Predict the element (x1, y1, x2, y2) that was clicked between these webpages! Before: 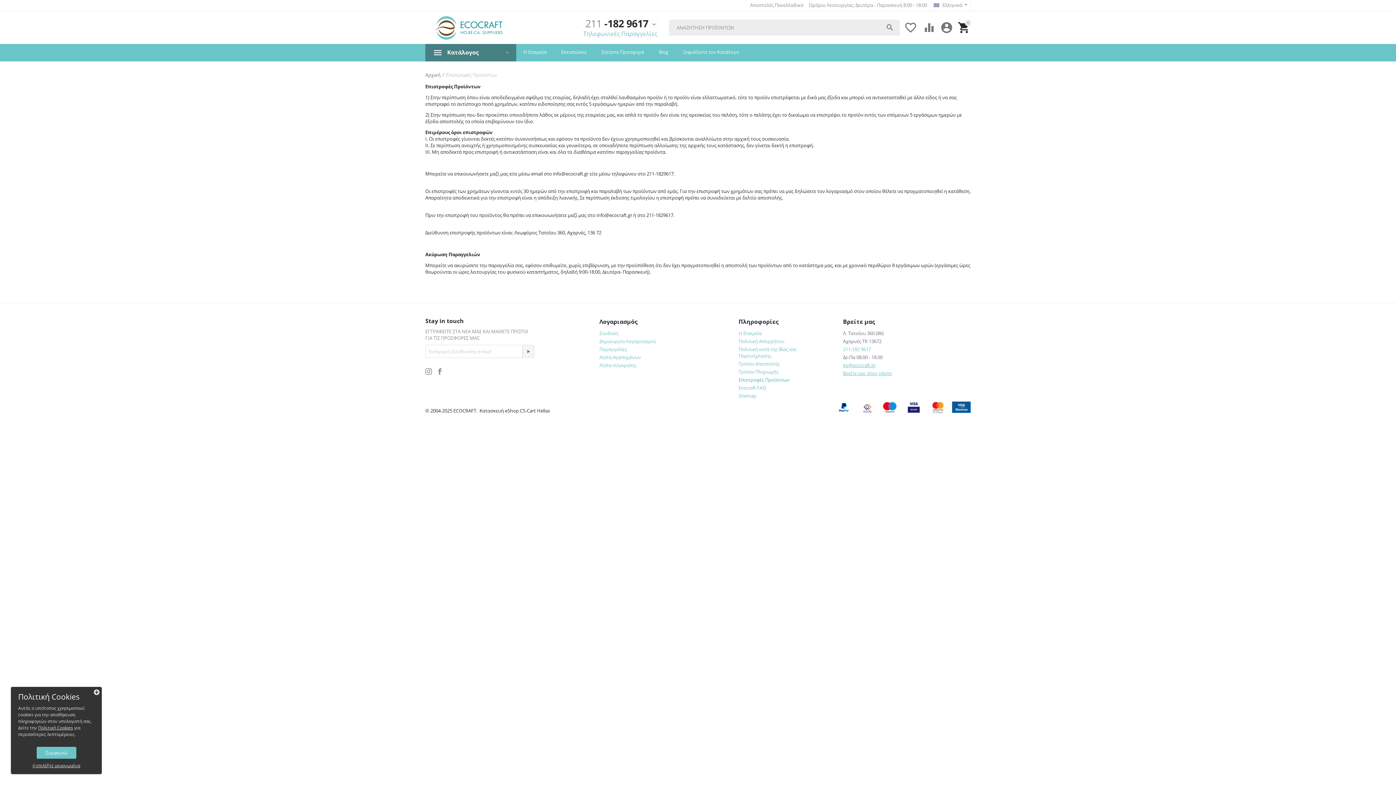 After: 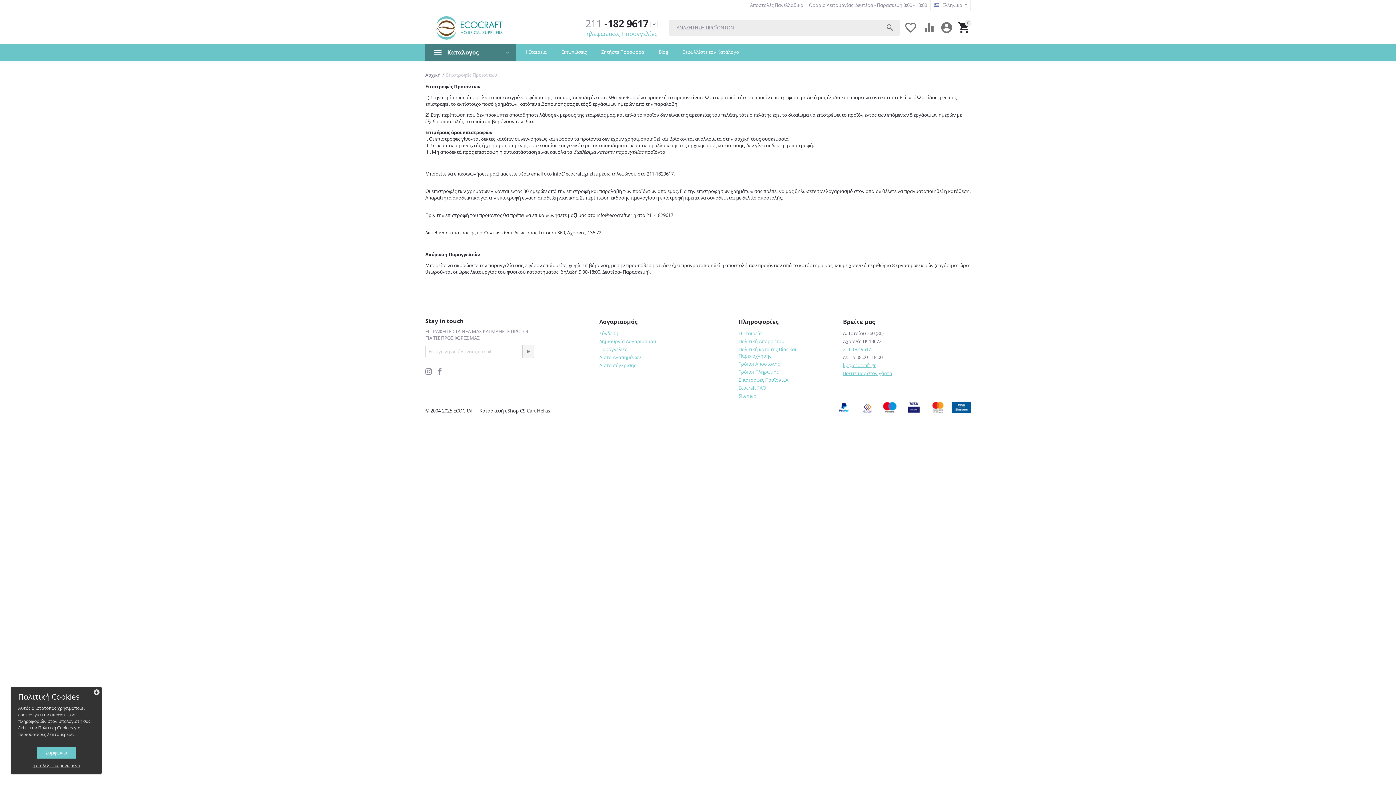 Action: bbox: (924, 401, 947, 408) label:  